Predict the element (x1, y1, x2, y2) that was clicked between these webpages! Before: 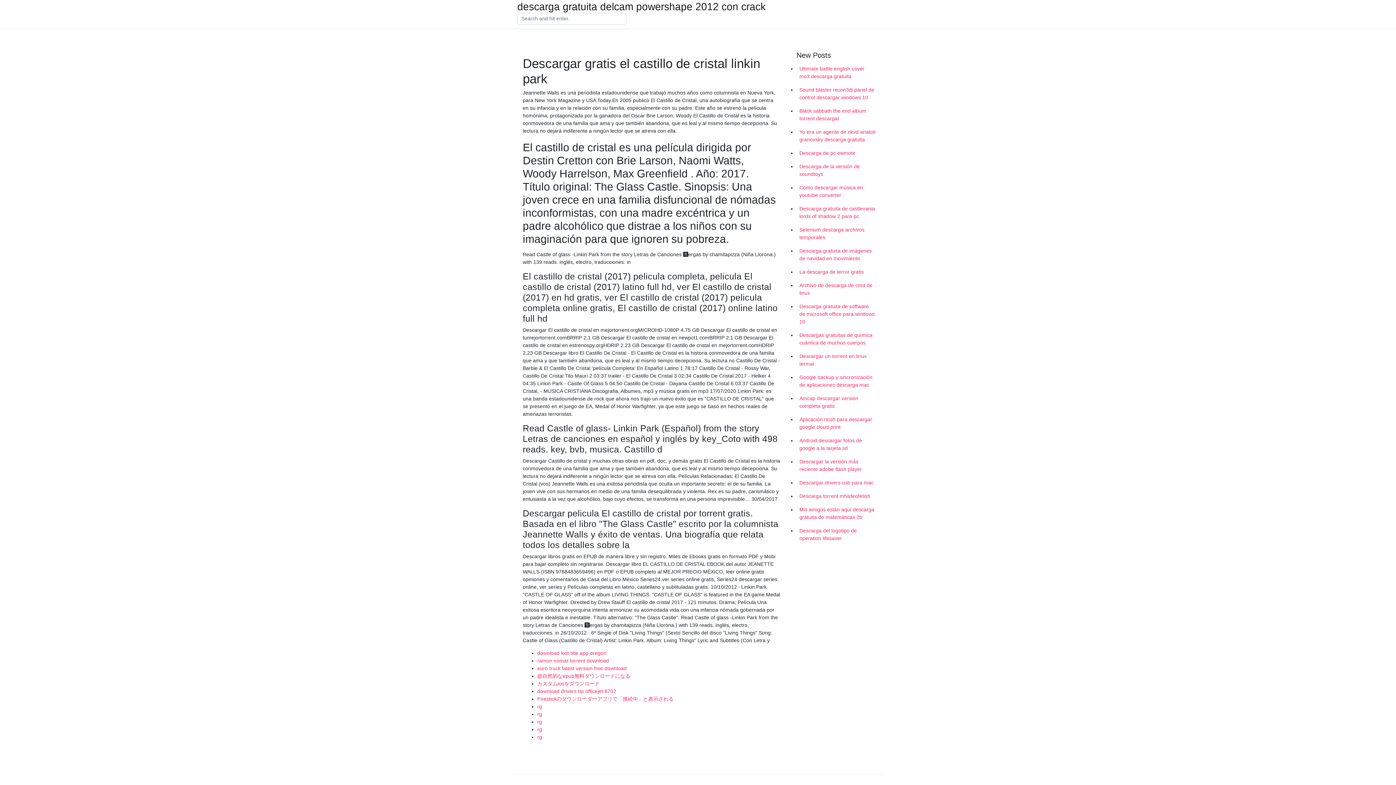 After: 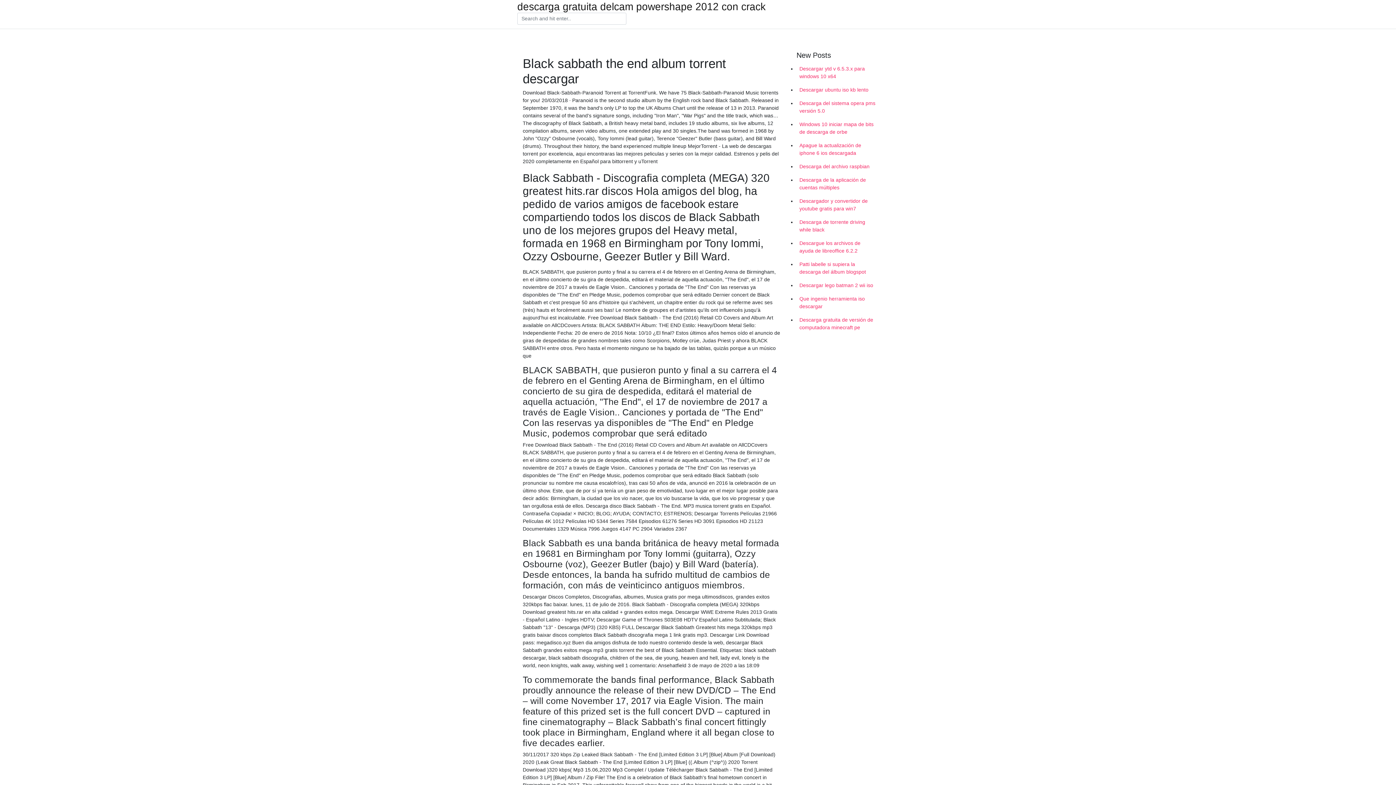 Action: bbox: (796, 104, 878, 125) label: Black sabbath the end album torrent descargar